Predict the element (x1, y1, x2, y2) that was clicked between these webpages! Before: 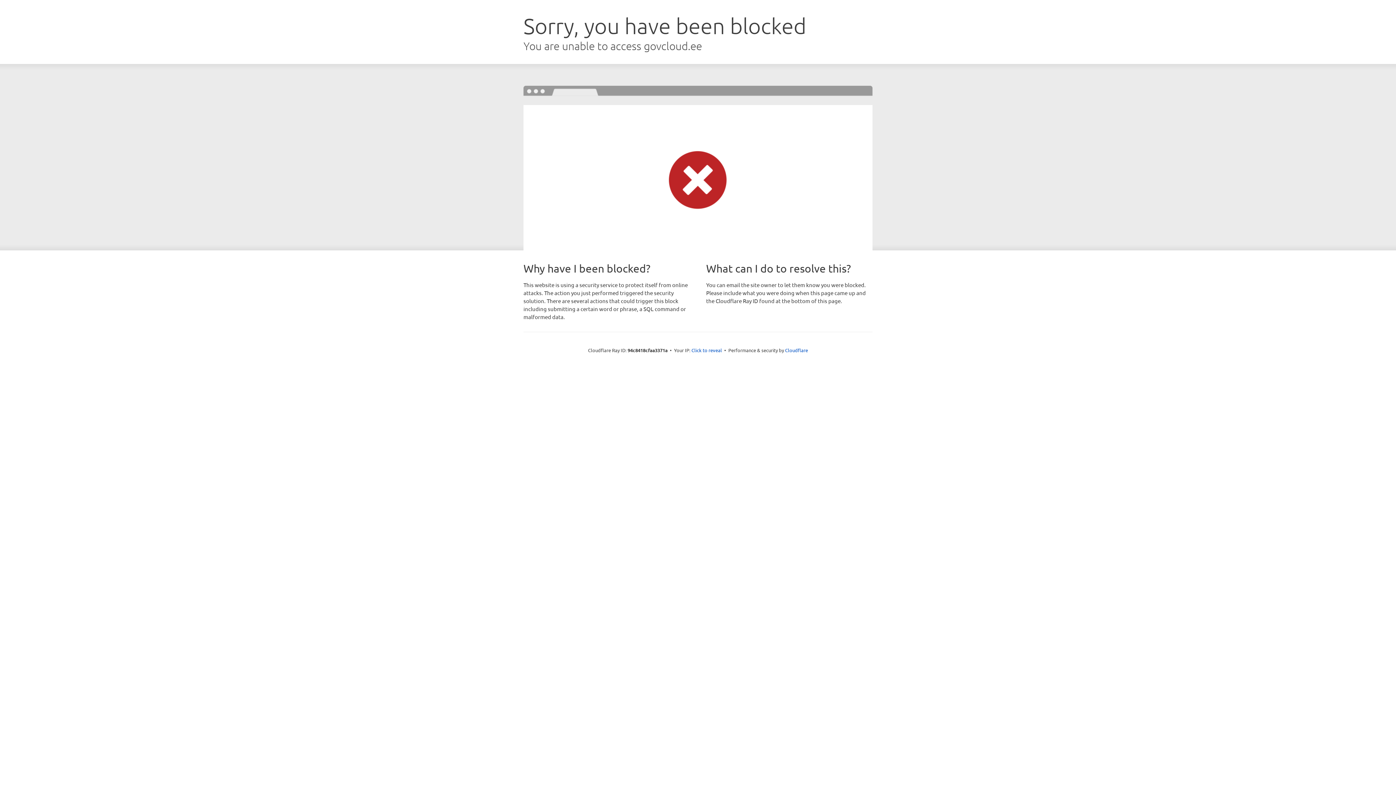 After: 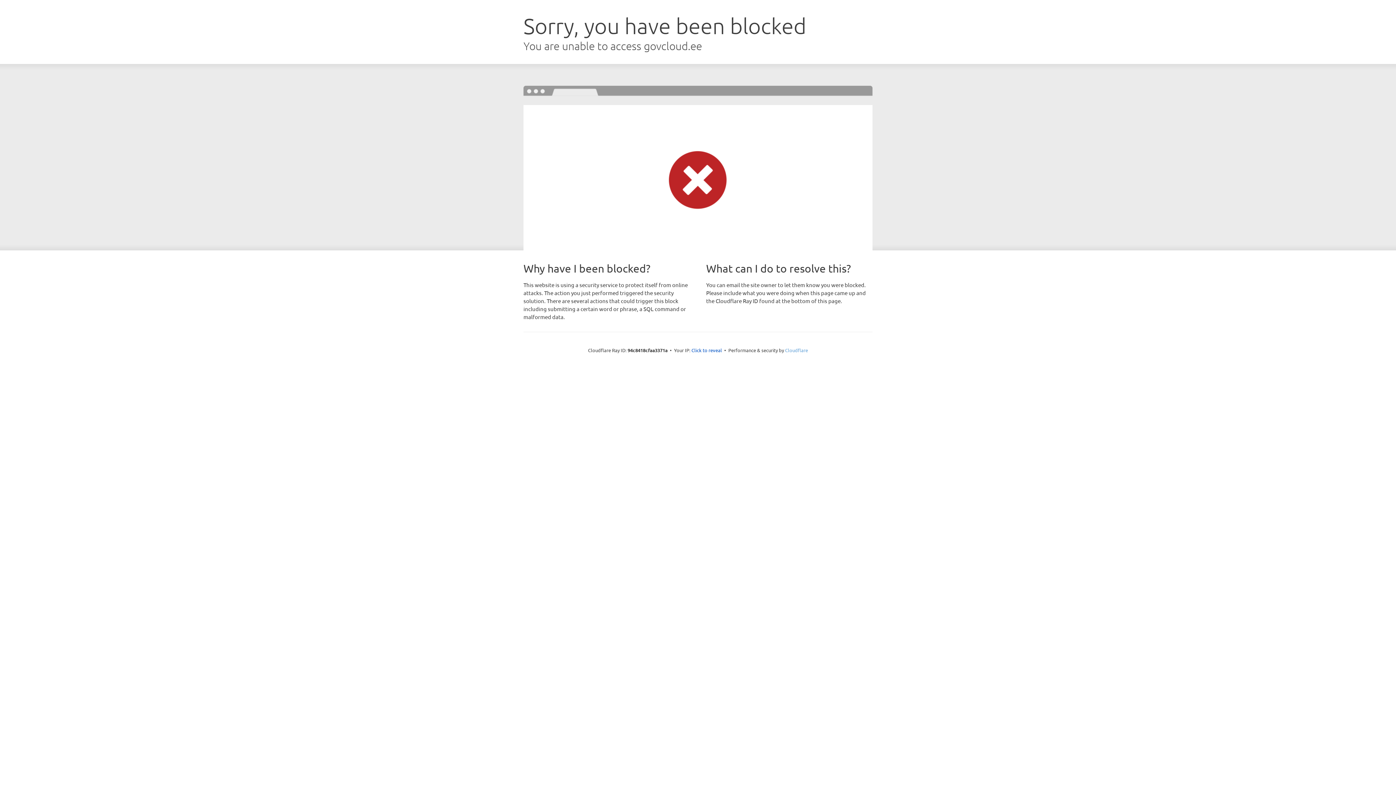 Action: bbox: (785, 347, 808, 353) label: Cloudflare